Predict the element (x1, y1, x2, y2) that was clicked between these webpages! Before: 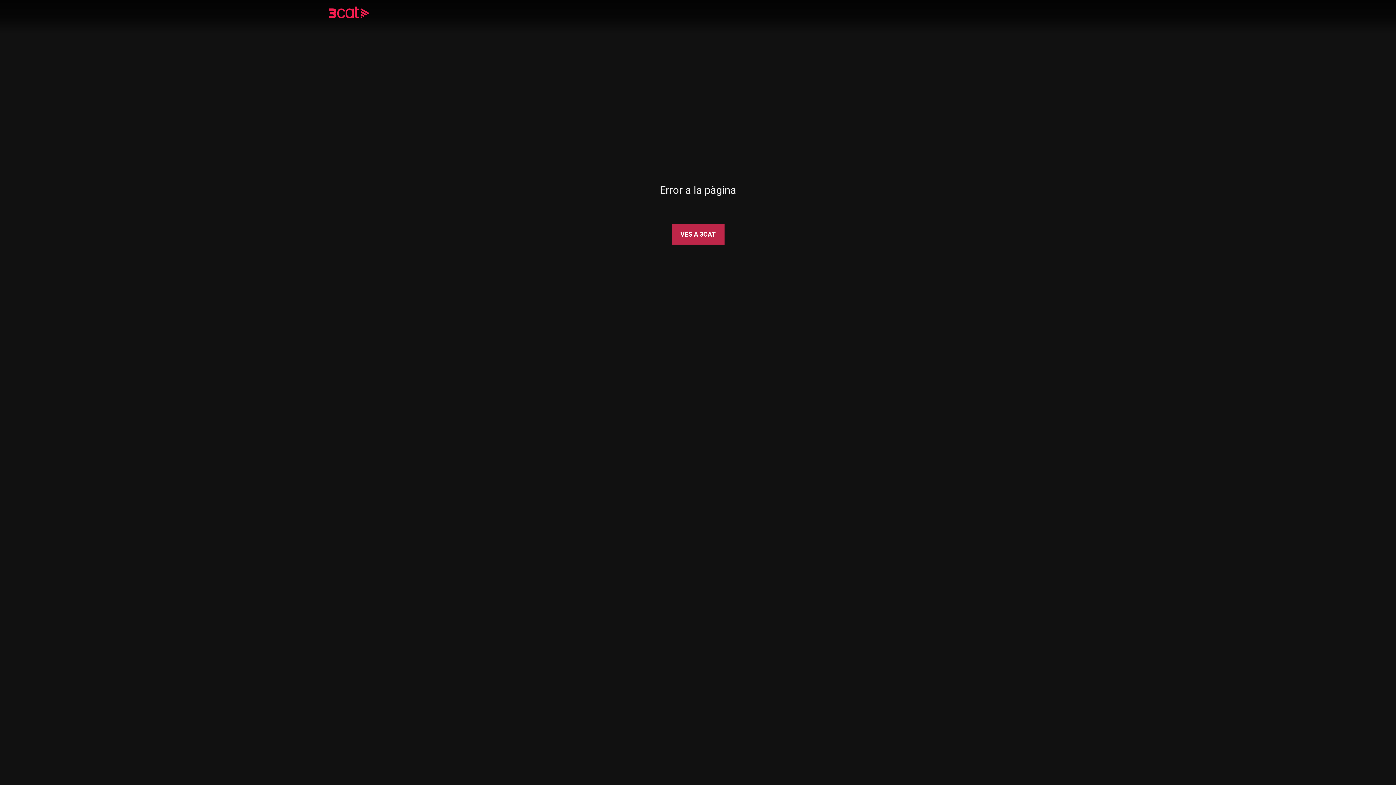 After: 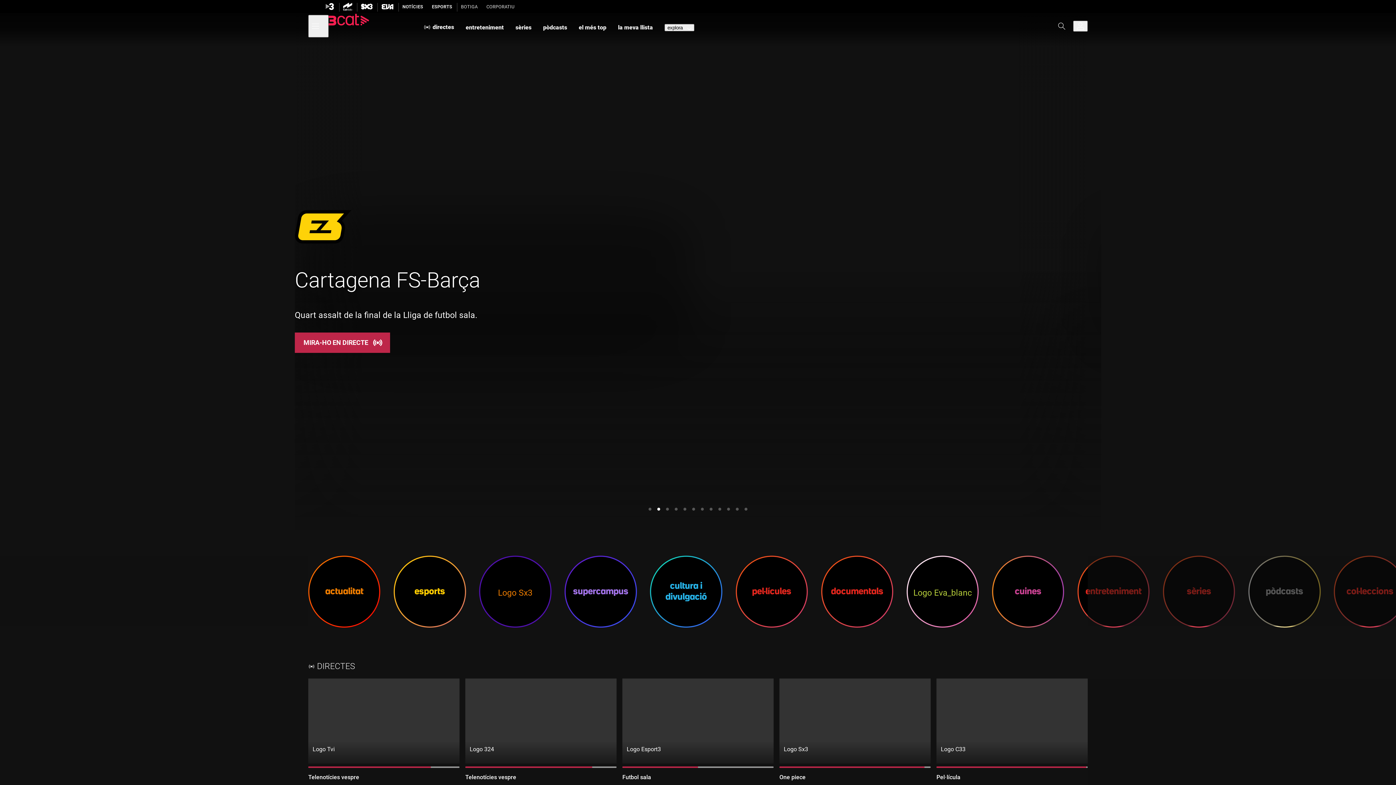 Action: label: VES A 3CAT bbox: (671, 224, 724, 244)